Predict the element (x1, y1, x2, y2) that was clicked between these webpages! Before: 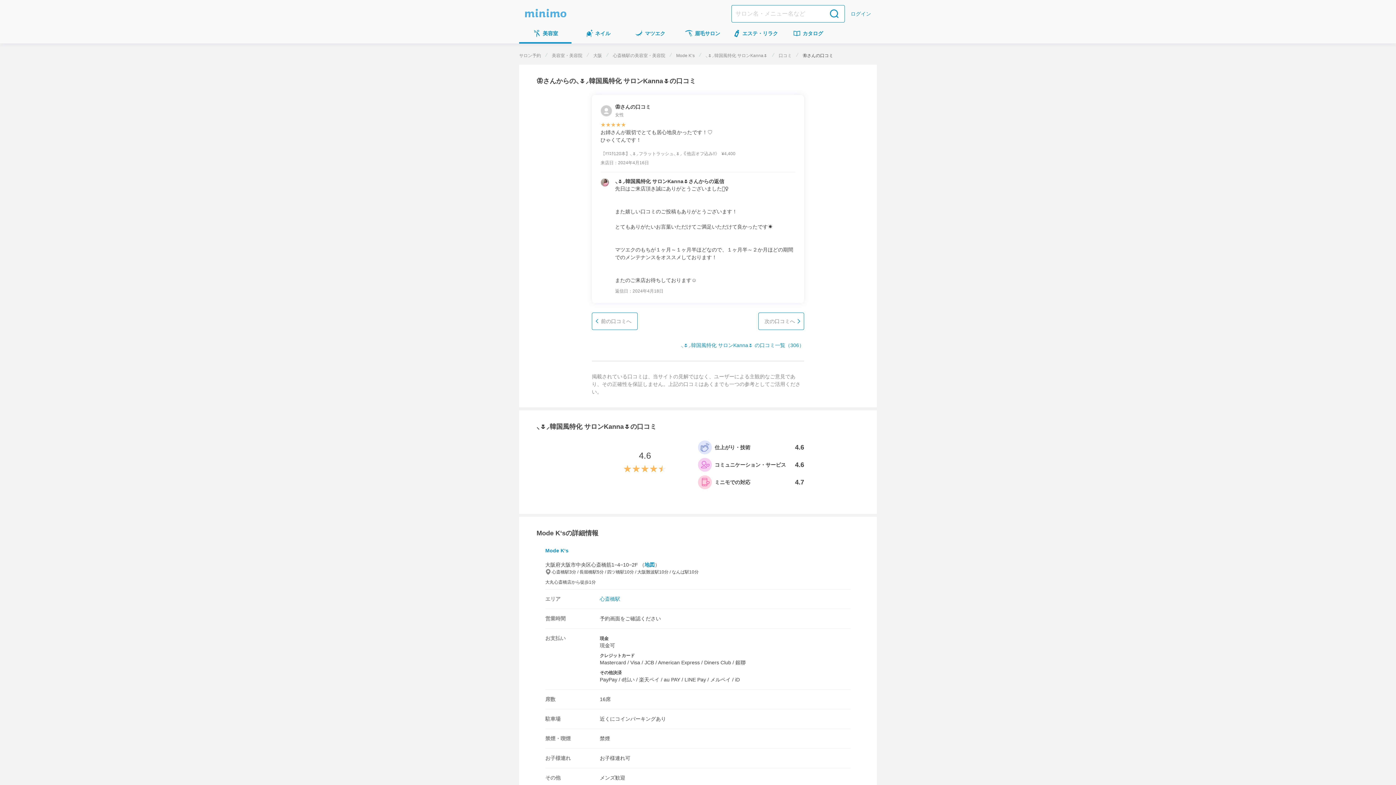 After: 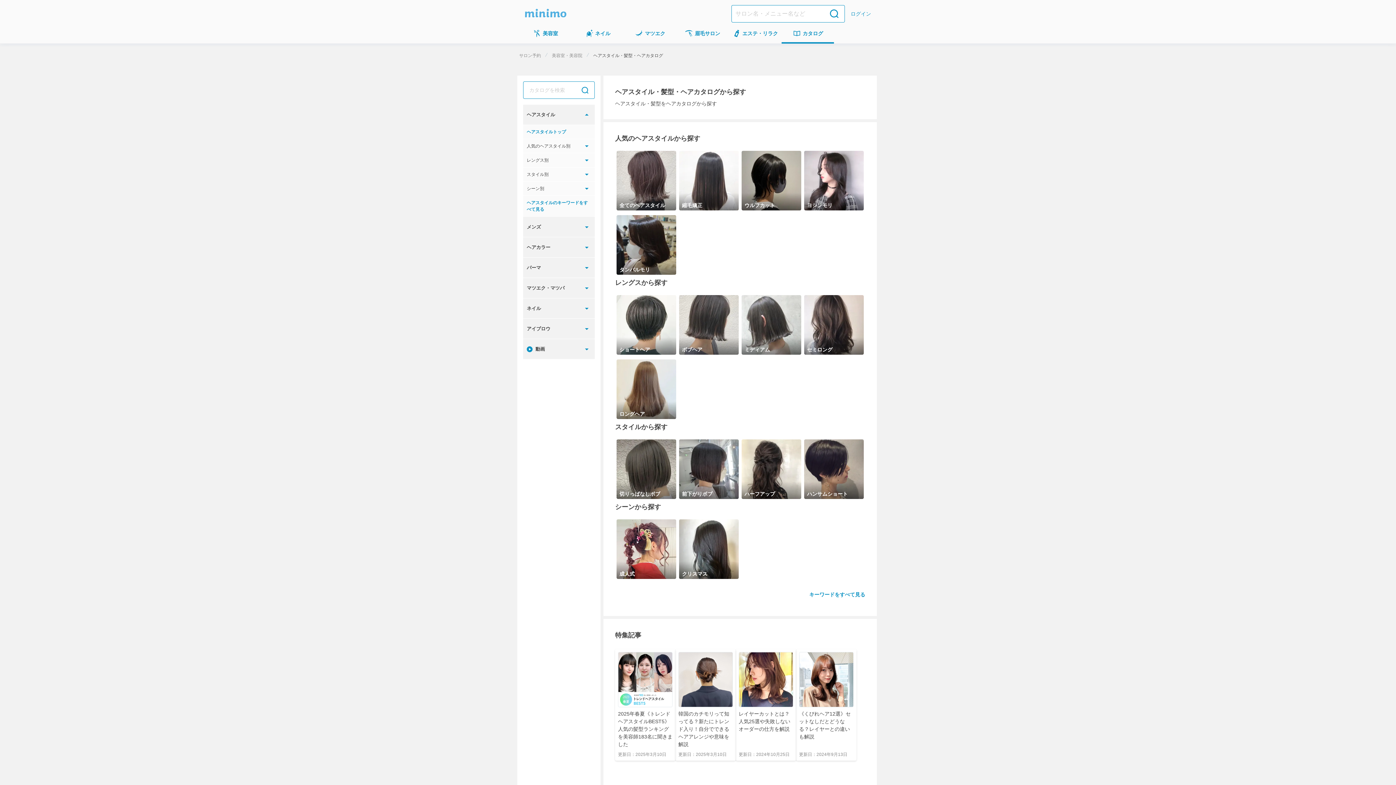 Action: bbox: (781, 23, 834, 43) label: カタログ